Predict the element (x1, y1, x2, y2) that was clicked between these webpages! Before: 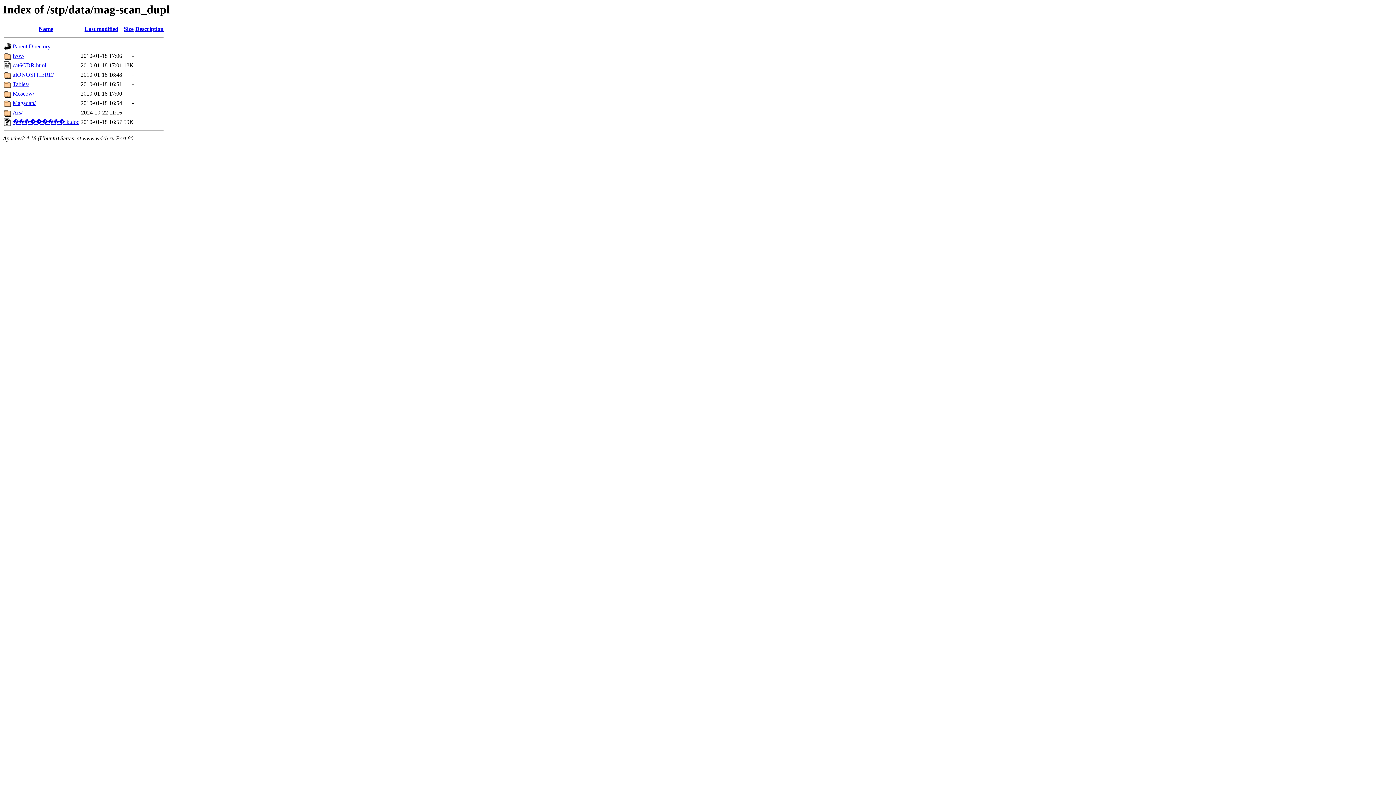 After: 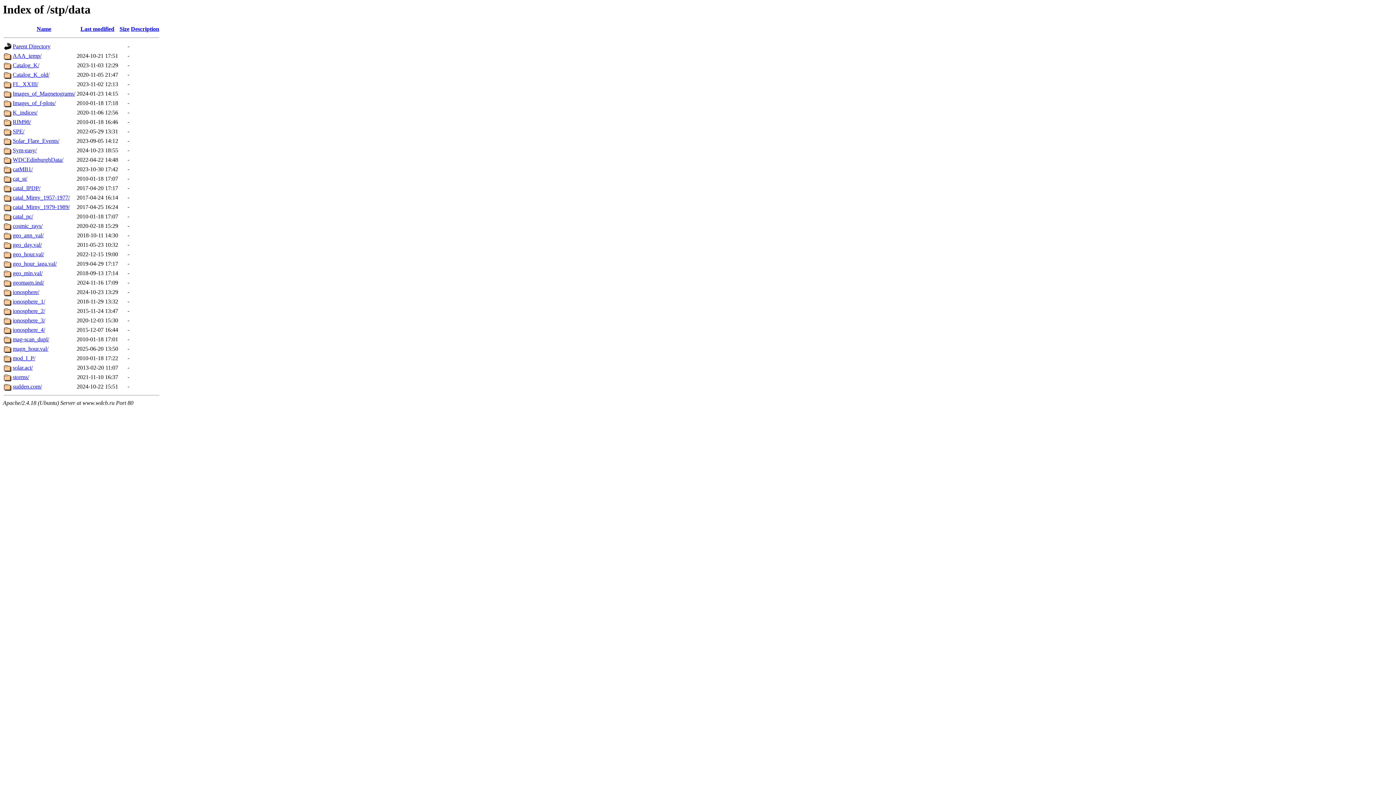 Action: bbox: (12, 43, 50, 49) label: Parent Directory